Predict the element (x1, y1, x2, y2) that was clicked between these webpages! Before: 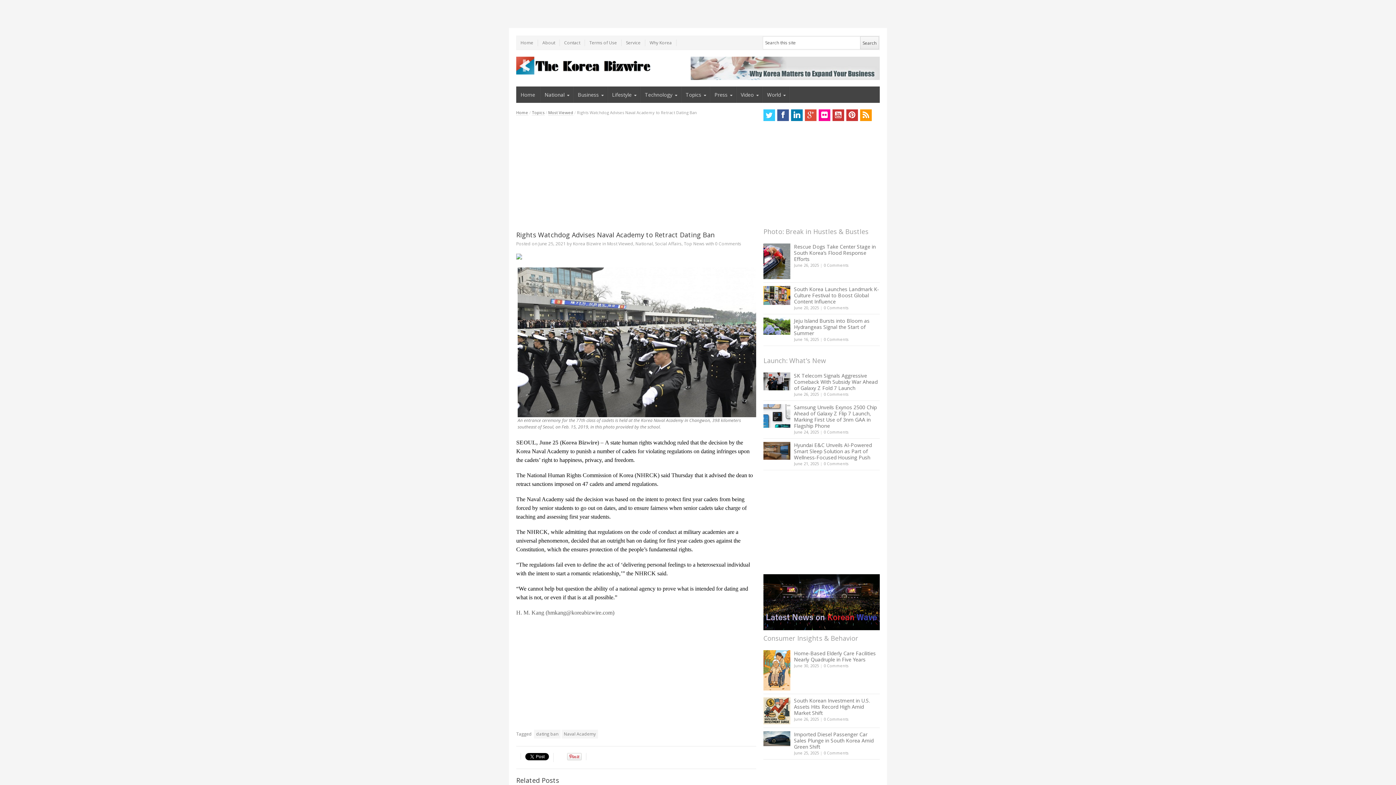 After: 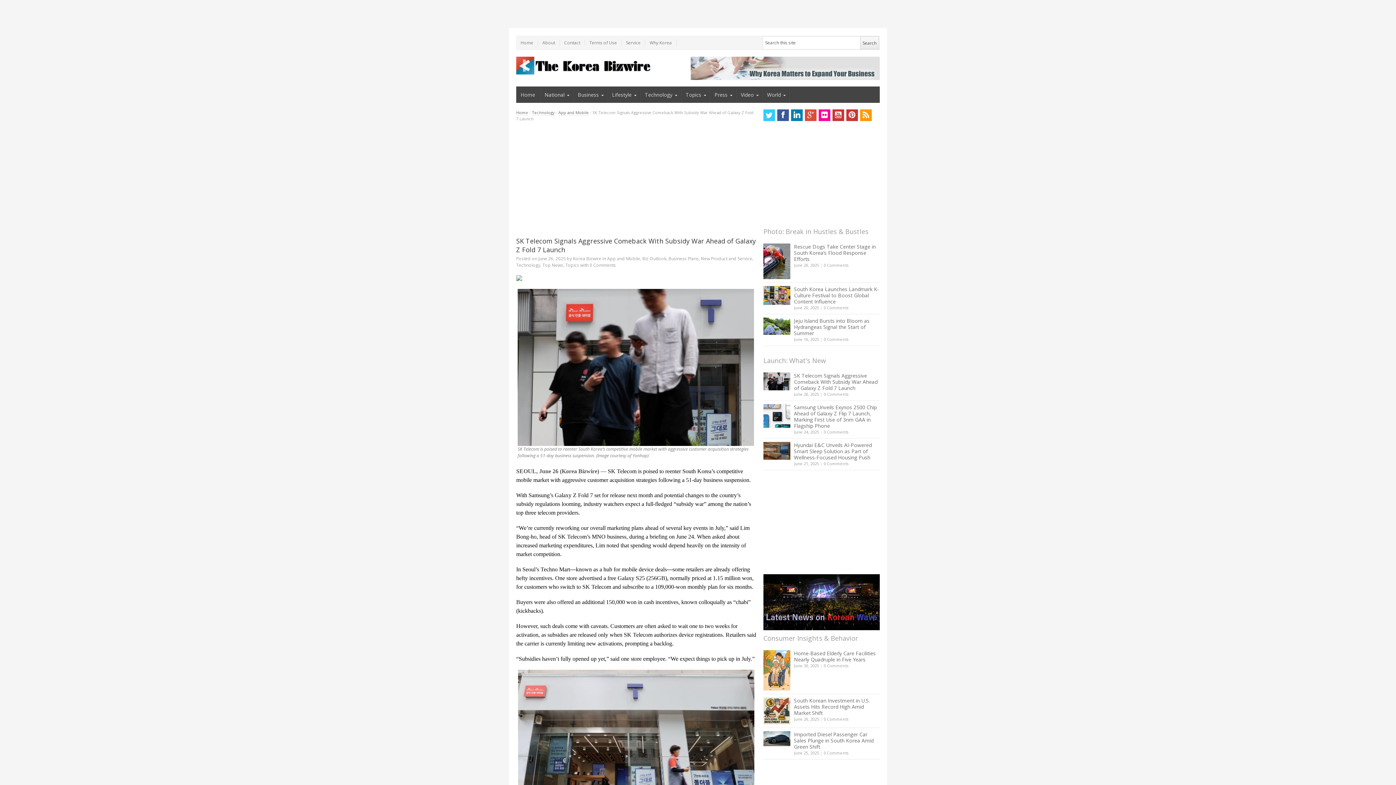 Action: bbox: (763, 372, 790, 390)